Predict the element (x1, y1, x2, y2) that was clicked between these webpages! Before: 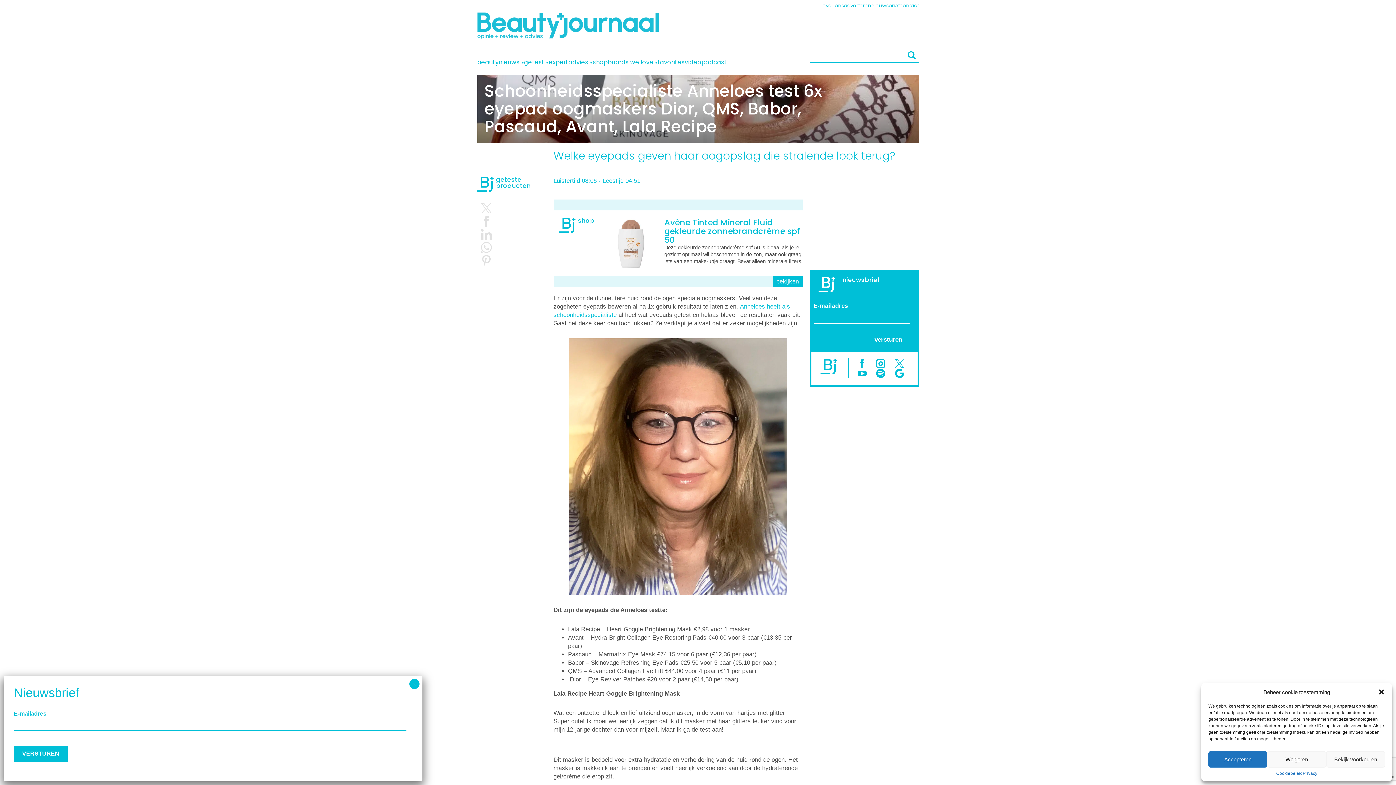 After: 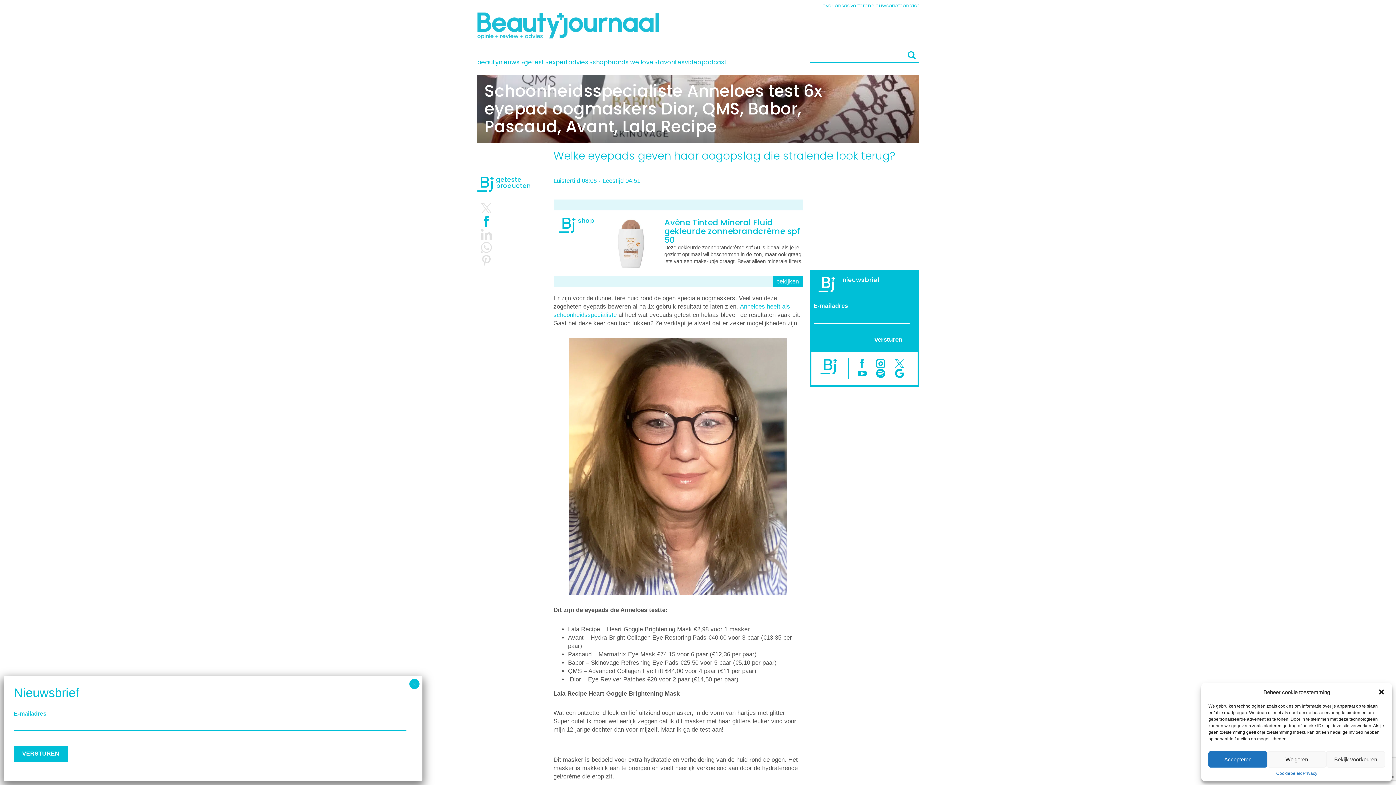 Action: label: Deel dit bericht op Facebook bbox: (480, 216, 491, 229)